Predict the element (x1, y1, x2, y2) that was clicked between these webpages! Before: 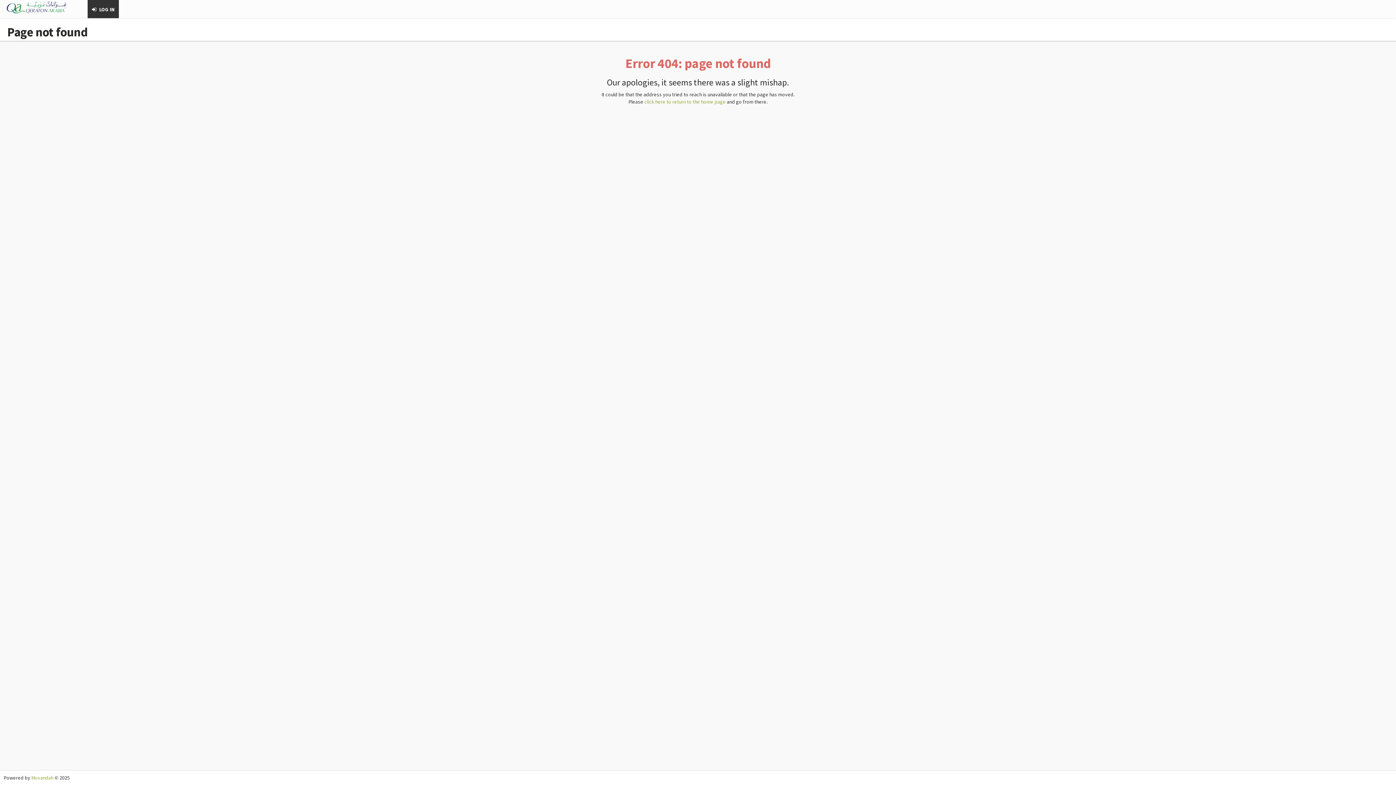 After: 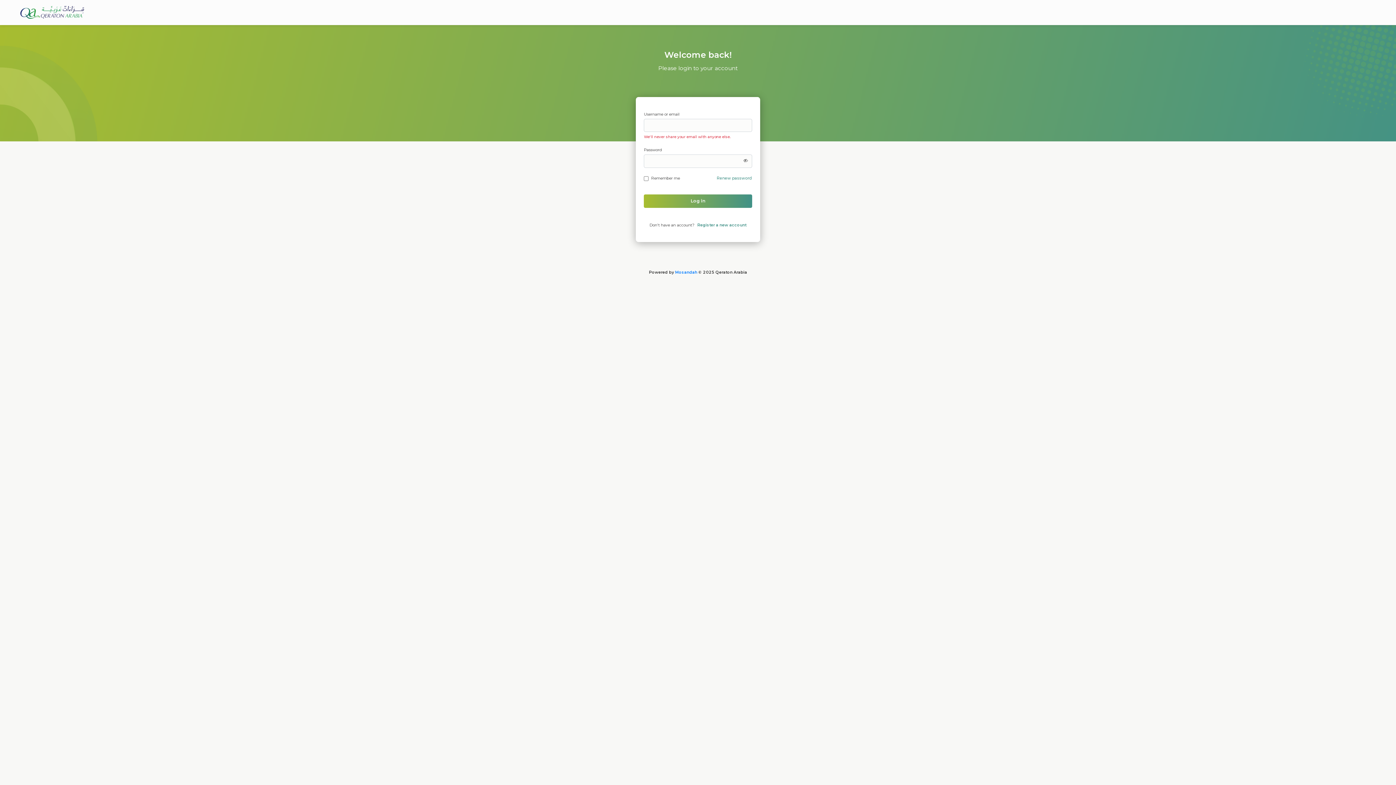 Action: label:  LOG IN bbox: (87, 0, 119, 18)